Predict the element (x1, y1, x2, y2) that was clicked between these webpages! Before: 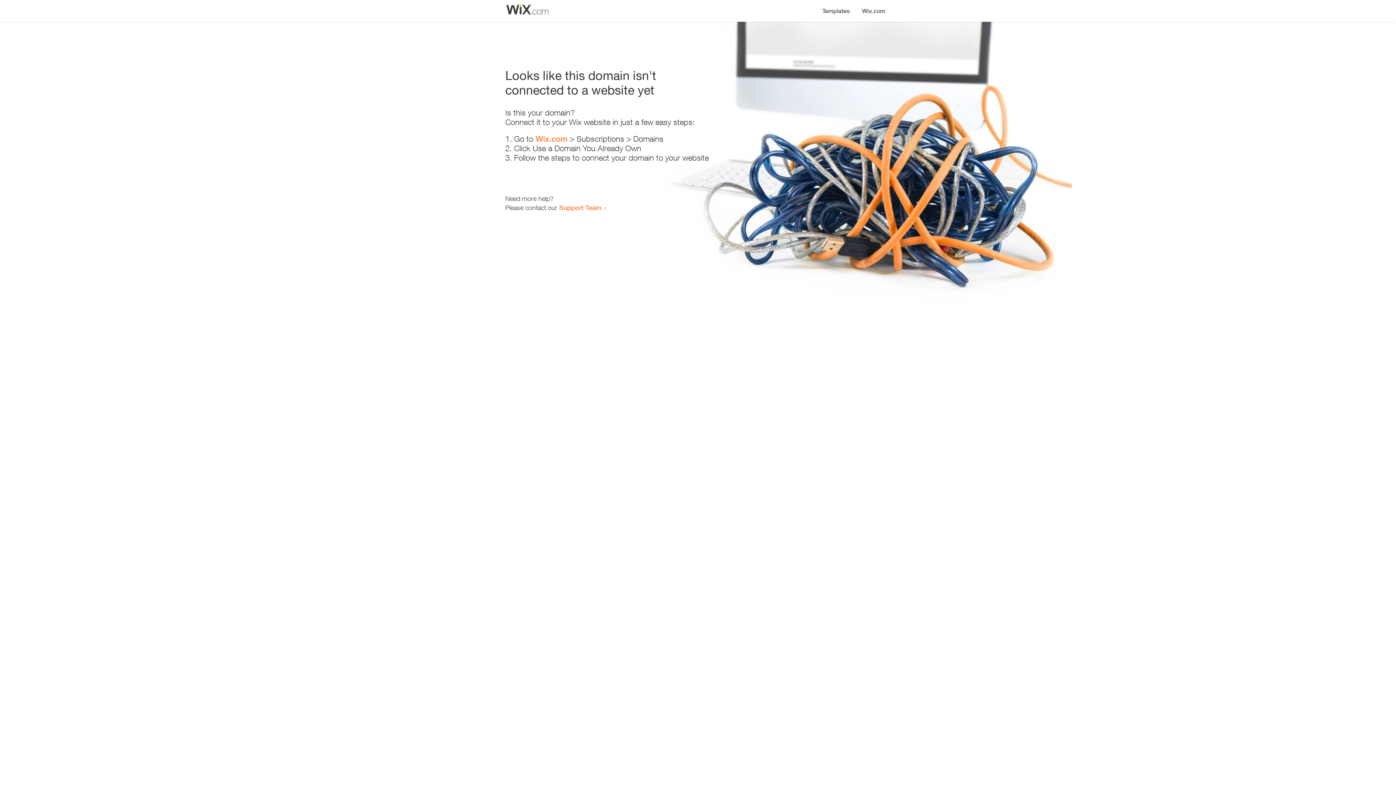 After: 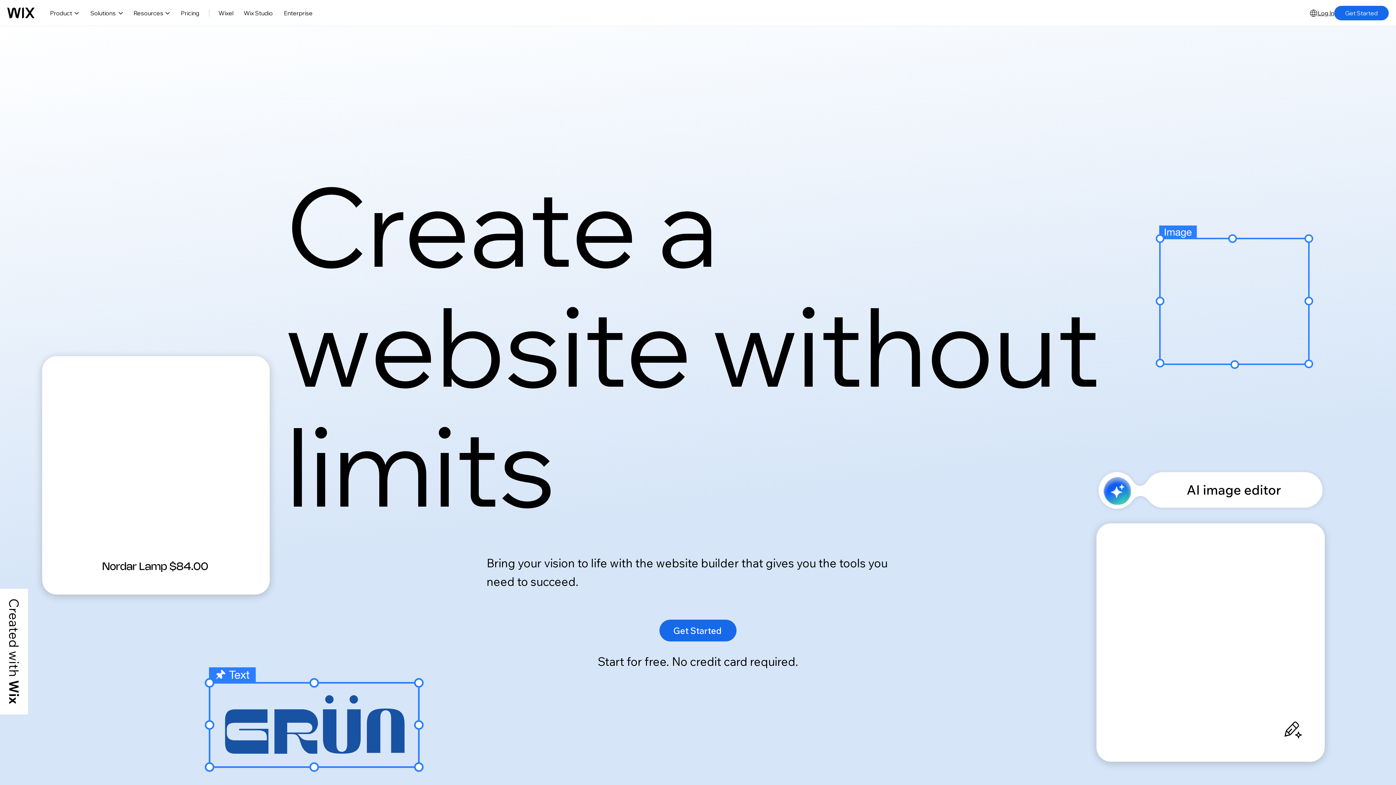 Action: bbox: (856, 0, 890, 14) label: Wix.com